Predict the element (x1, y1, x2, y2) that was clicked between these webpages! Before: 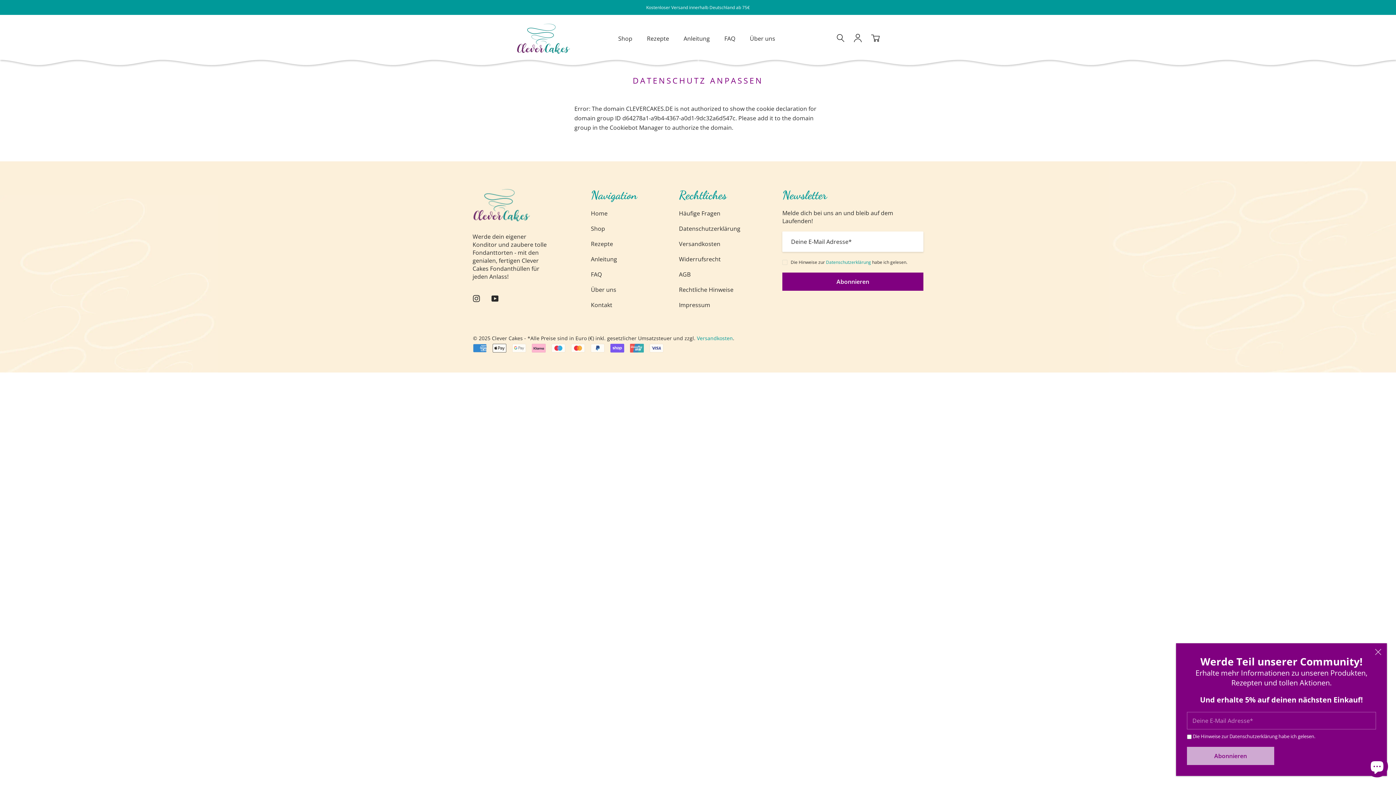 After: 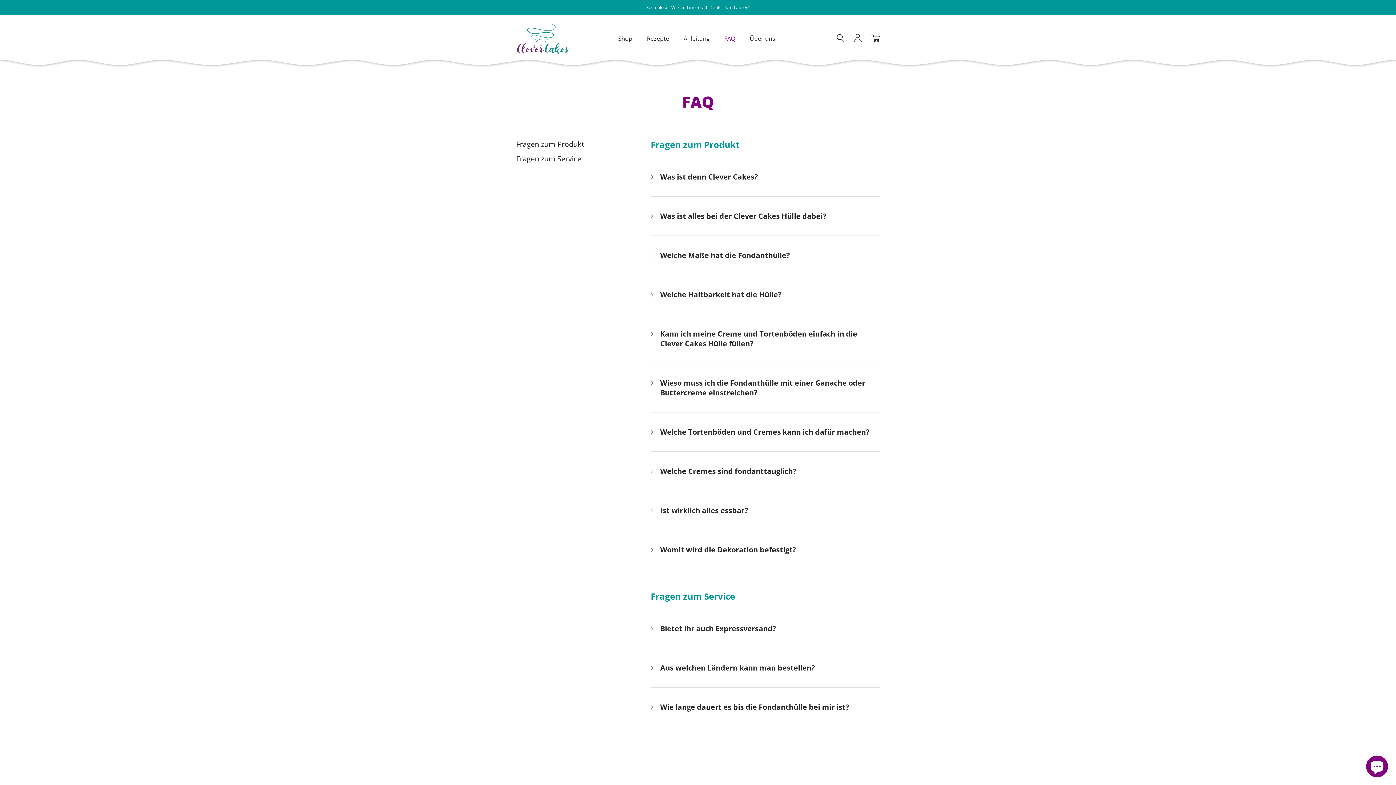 Action: label: FAQ
FAQ bbox: (724, 34, 735, 42)